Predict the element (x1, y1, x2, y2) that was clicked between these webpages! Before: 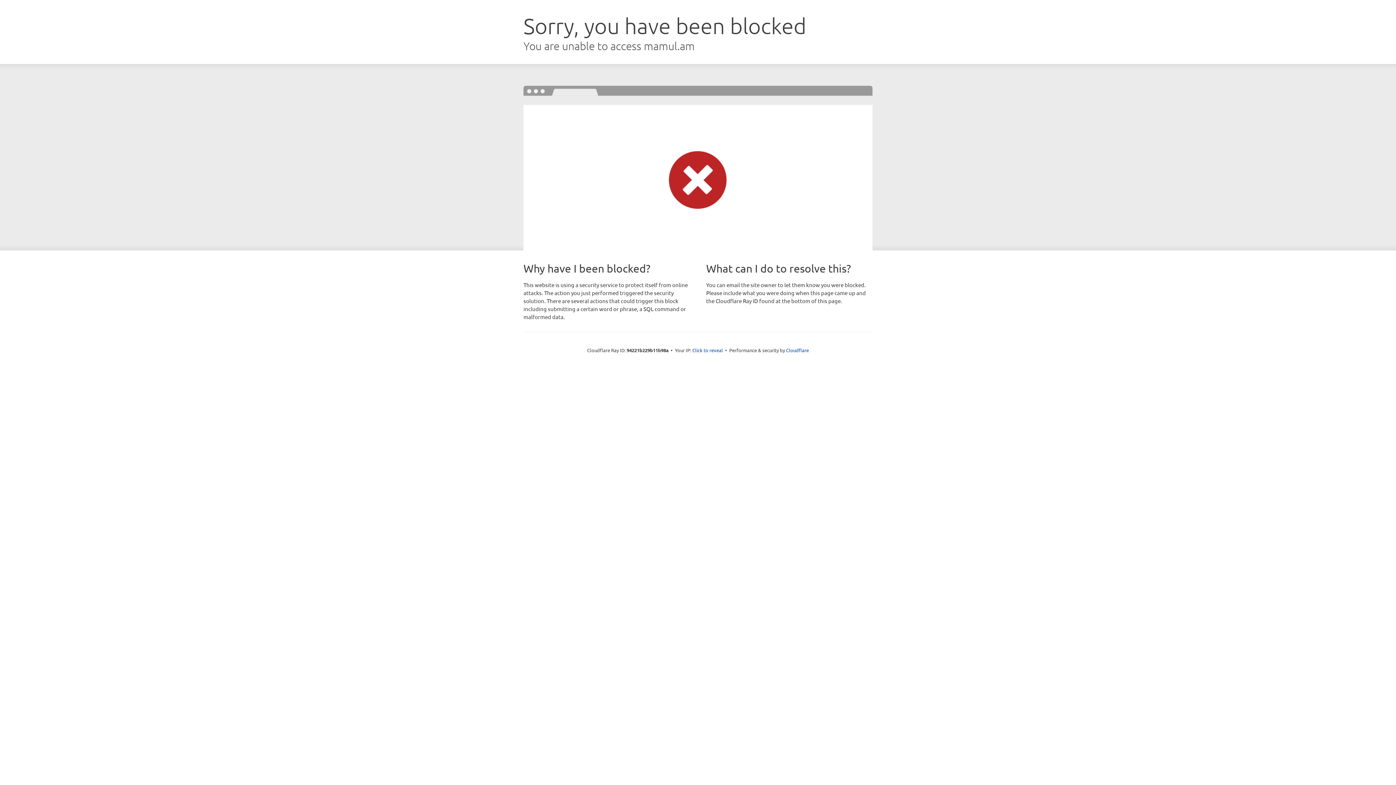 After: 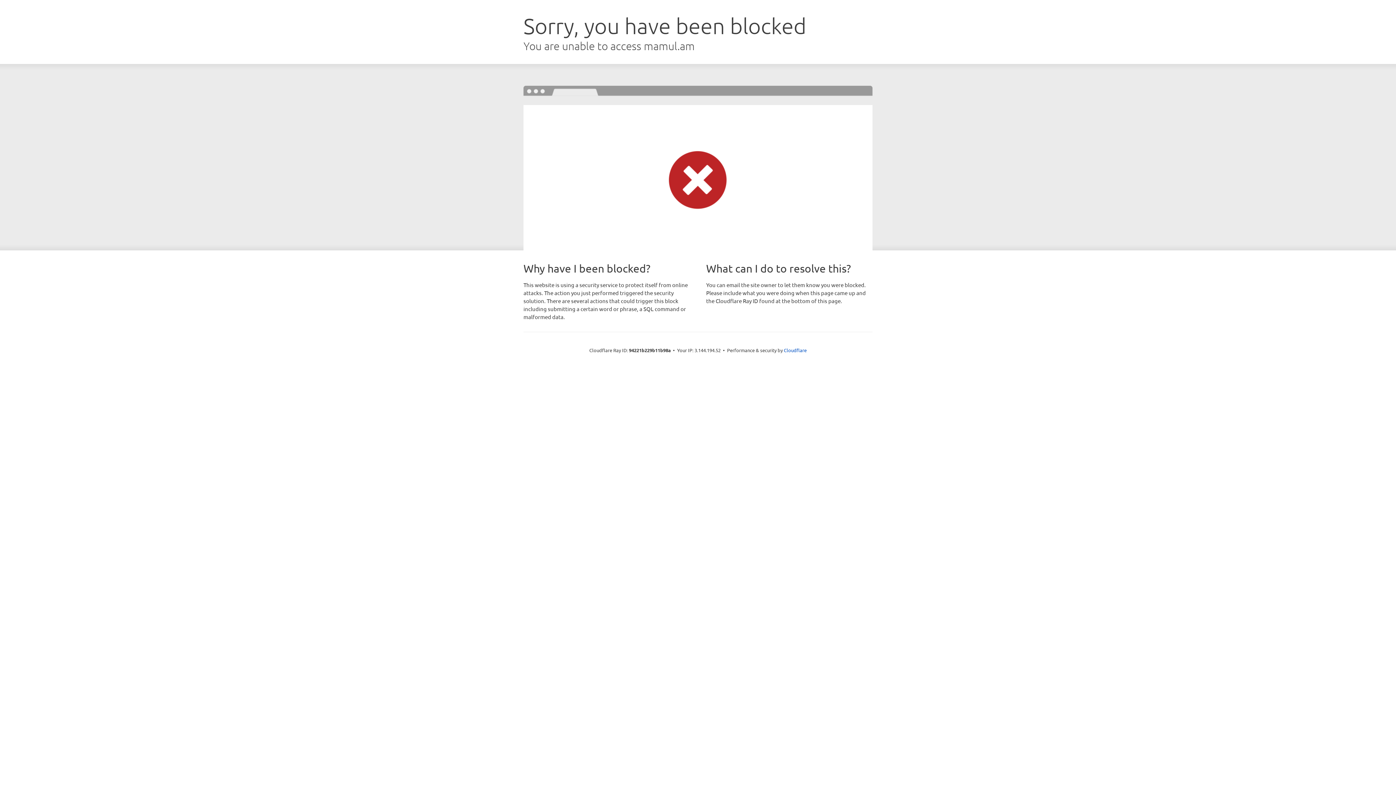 Action: bbox: (692, 346, 723, 353) label: Click to reveal